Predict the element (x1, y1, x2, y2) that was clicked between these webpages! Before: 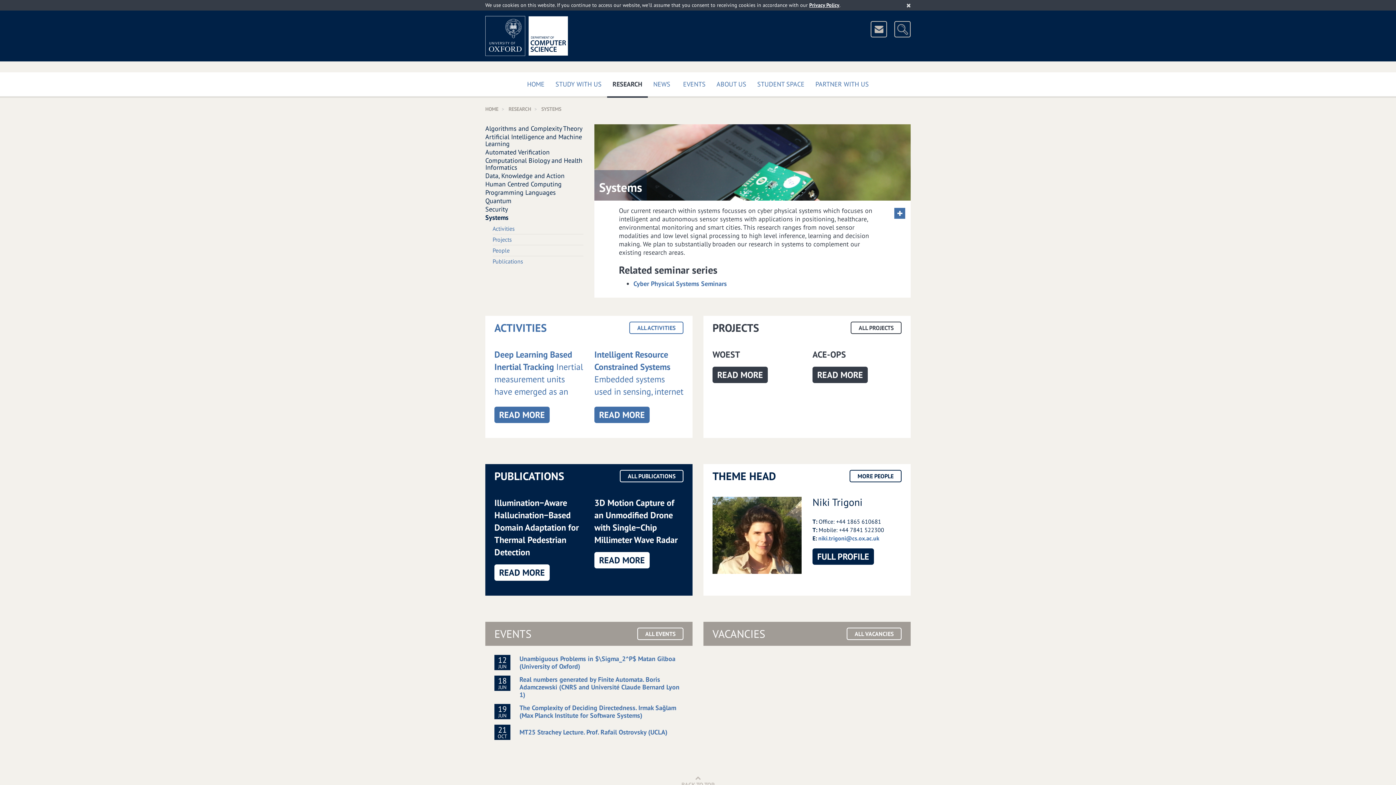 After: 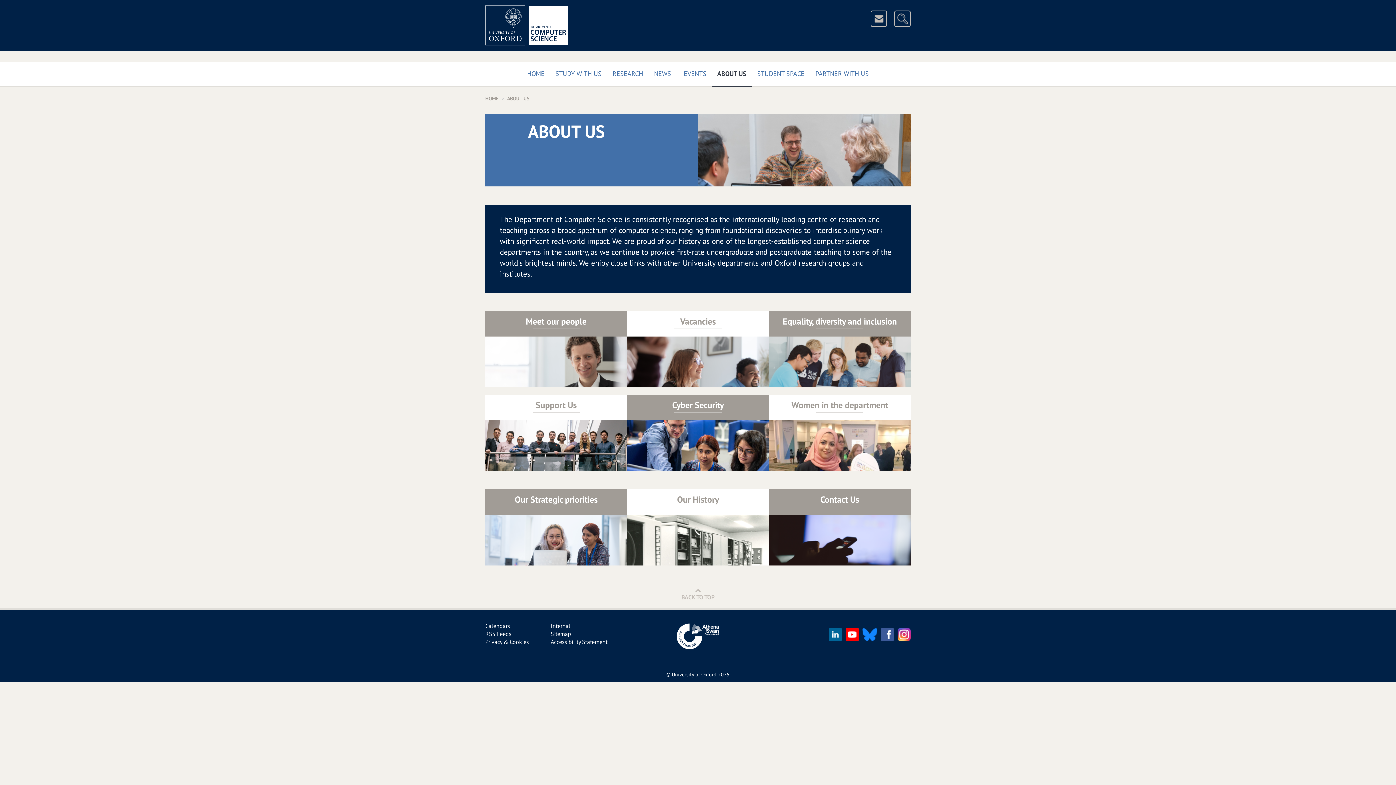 Action: label: ABOUT US bbox: (711, 72, 752, 97)